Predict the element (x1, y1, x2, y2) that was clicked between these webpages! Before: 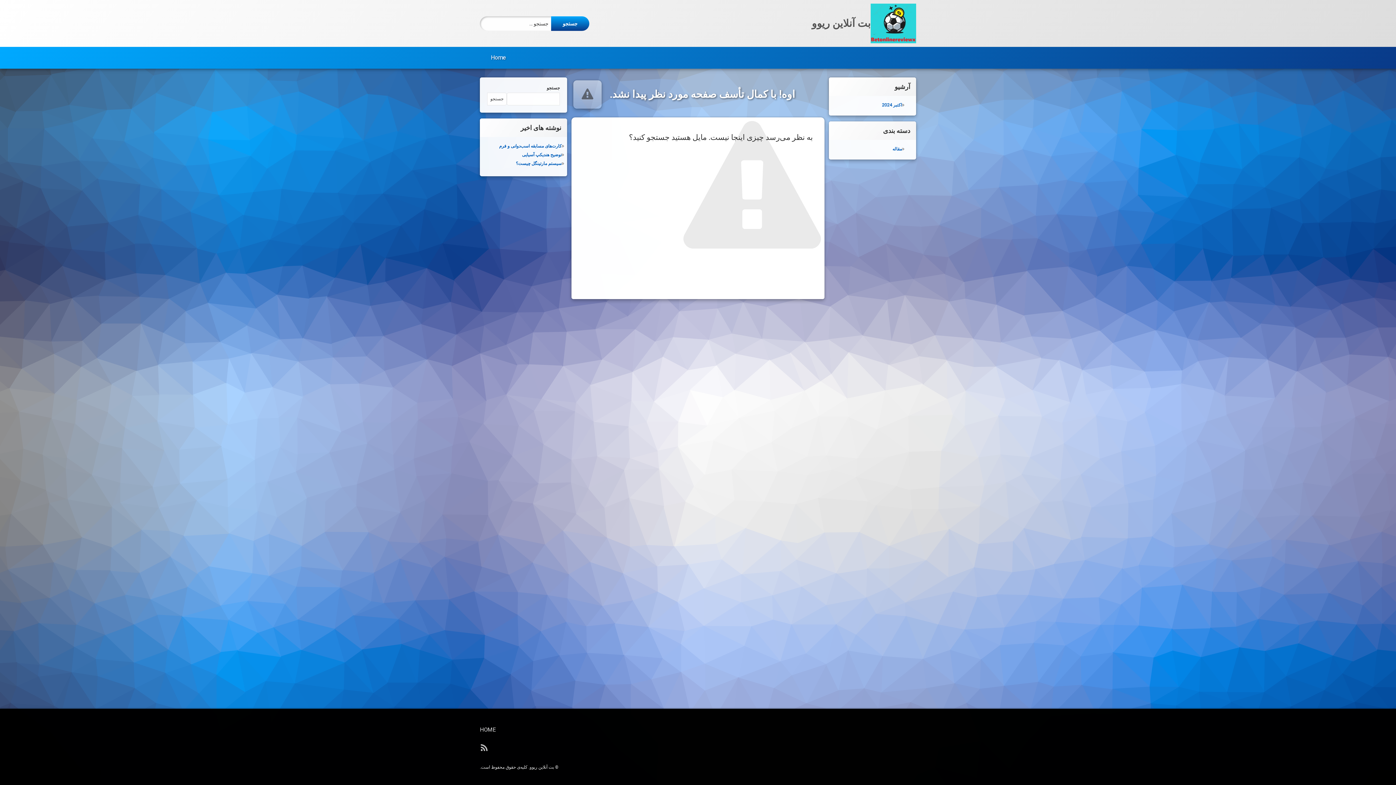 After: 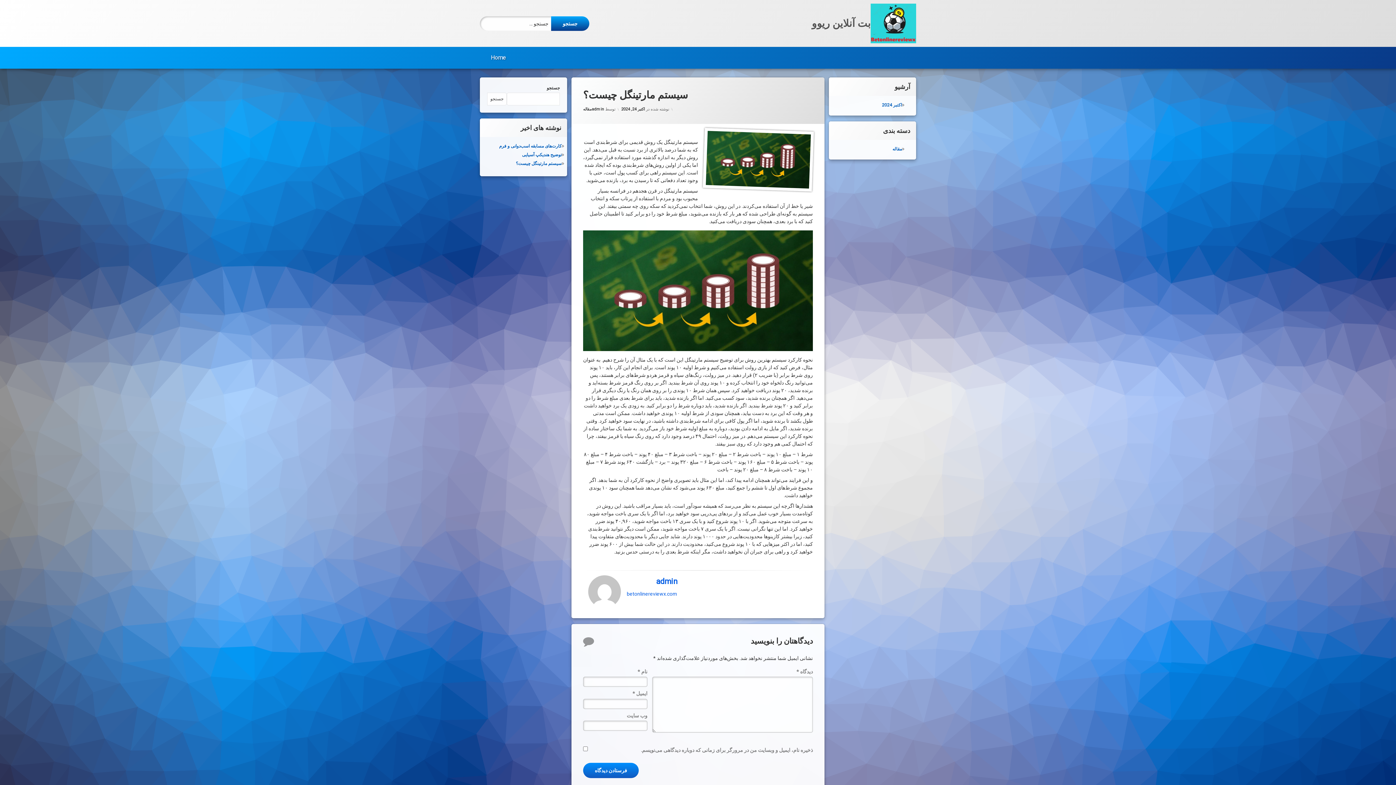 Action: bbox: (516, 160, 561, 166) label: سیستم مارتینگل چیست؟